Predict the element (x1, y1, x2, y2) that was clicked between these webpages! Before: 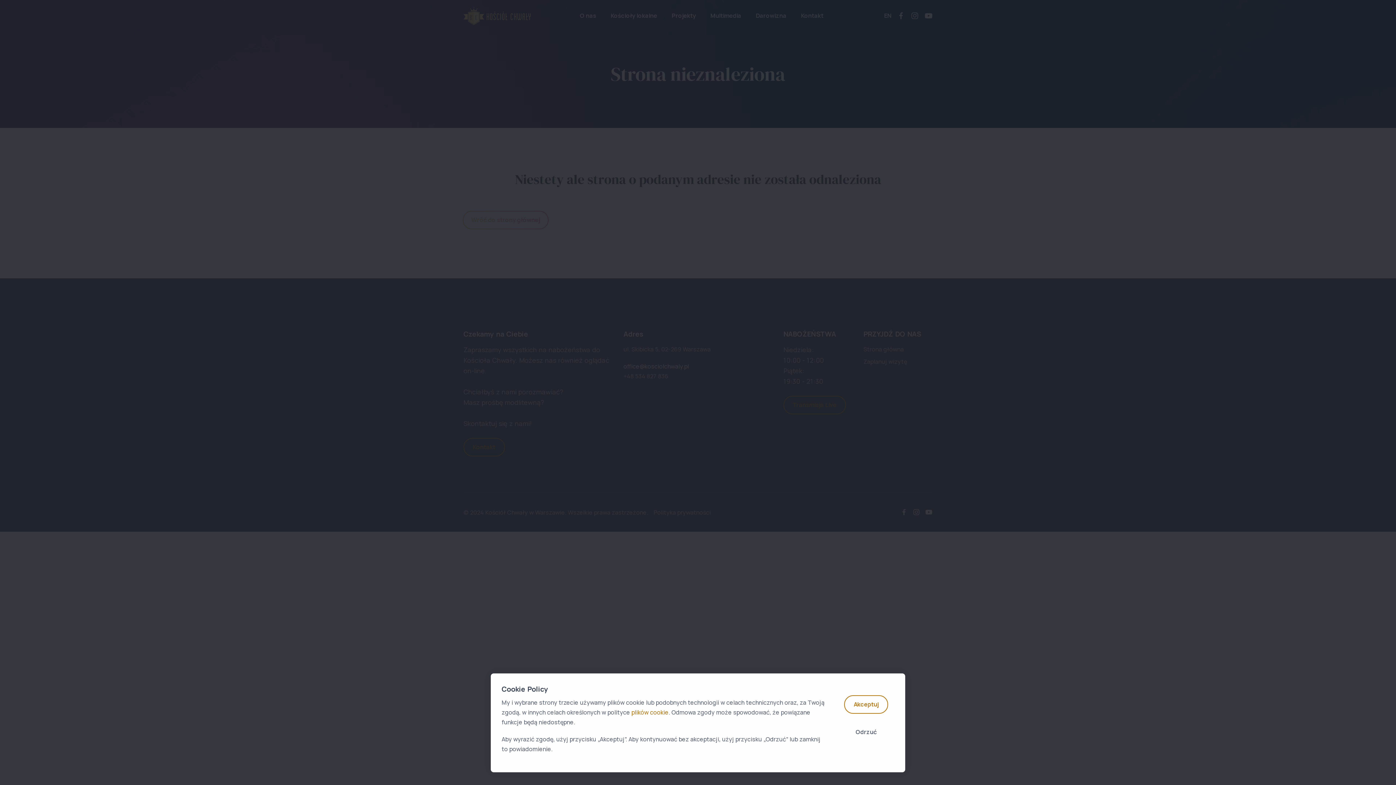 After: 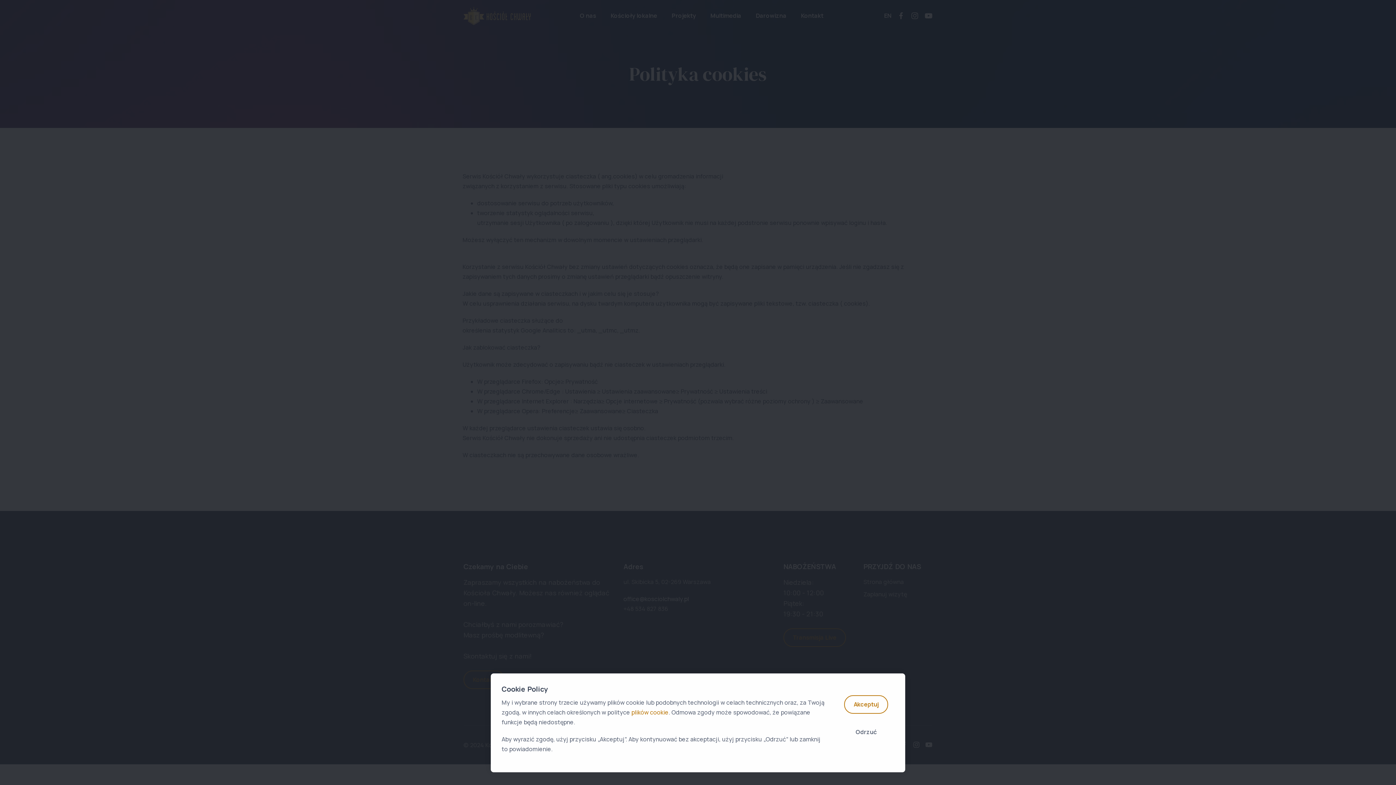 Action: label: plików cookie bbox: (631, 708, 668, 716)